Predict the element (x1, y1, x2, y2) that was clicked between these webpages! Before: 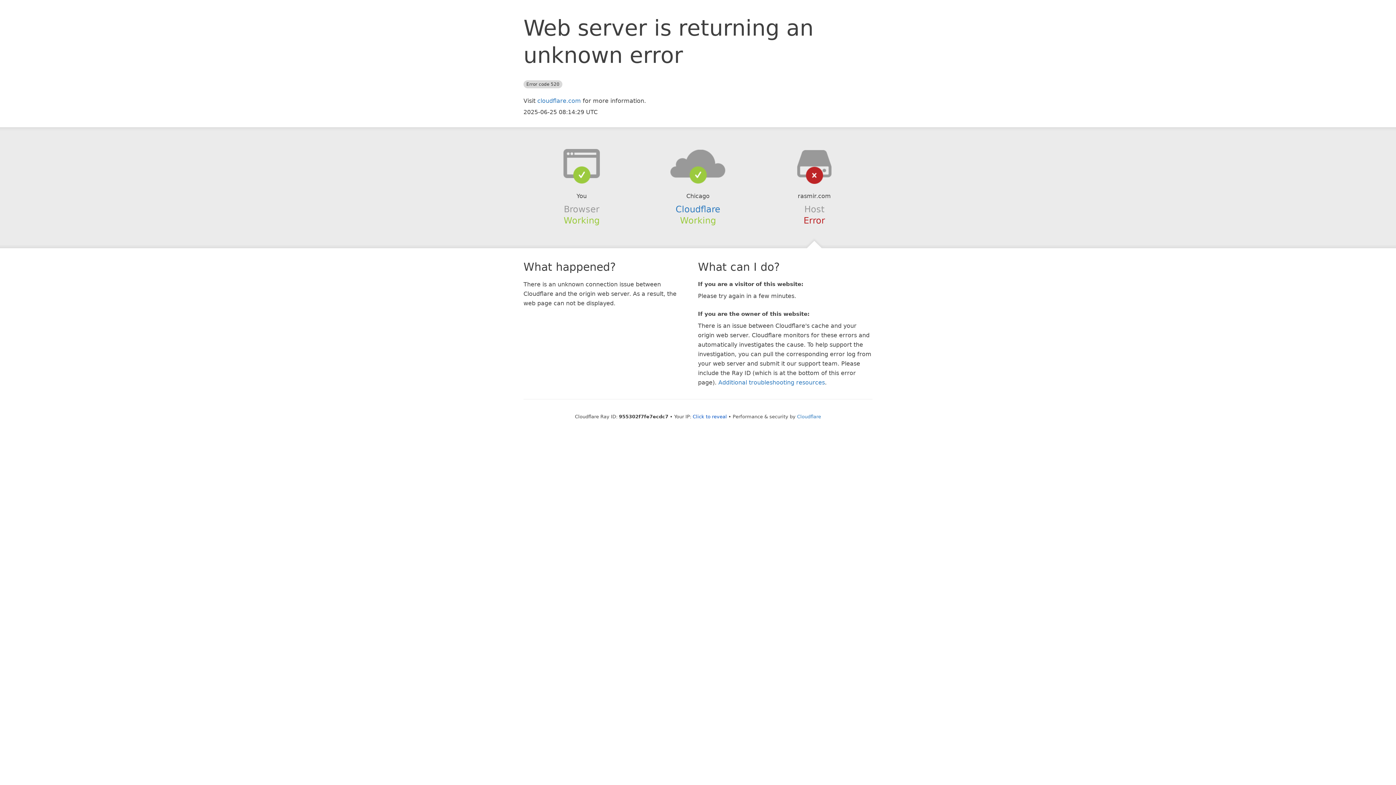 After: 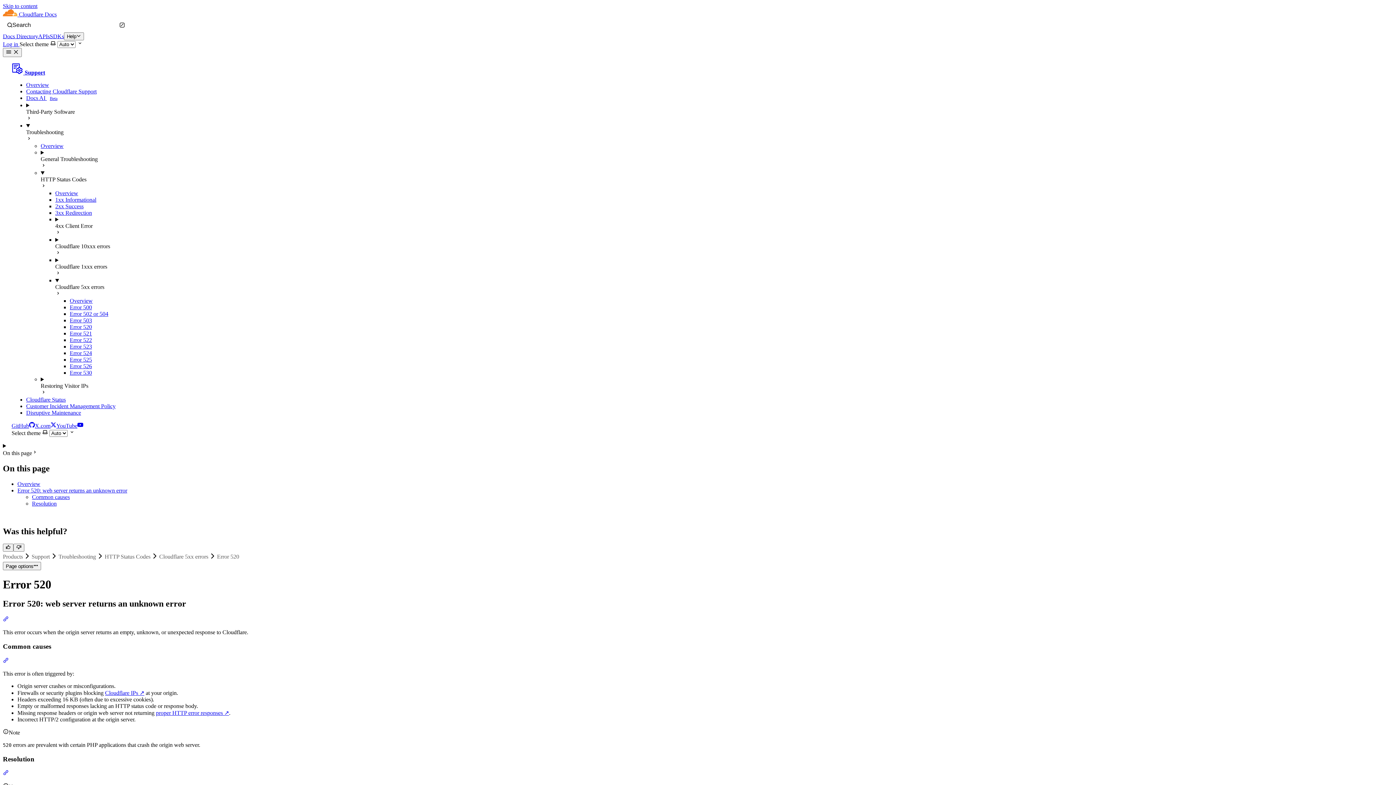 Action: label: Additional troubleshooting resources bbox: (718, 379, 825, 386)